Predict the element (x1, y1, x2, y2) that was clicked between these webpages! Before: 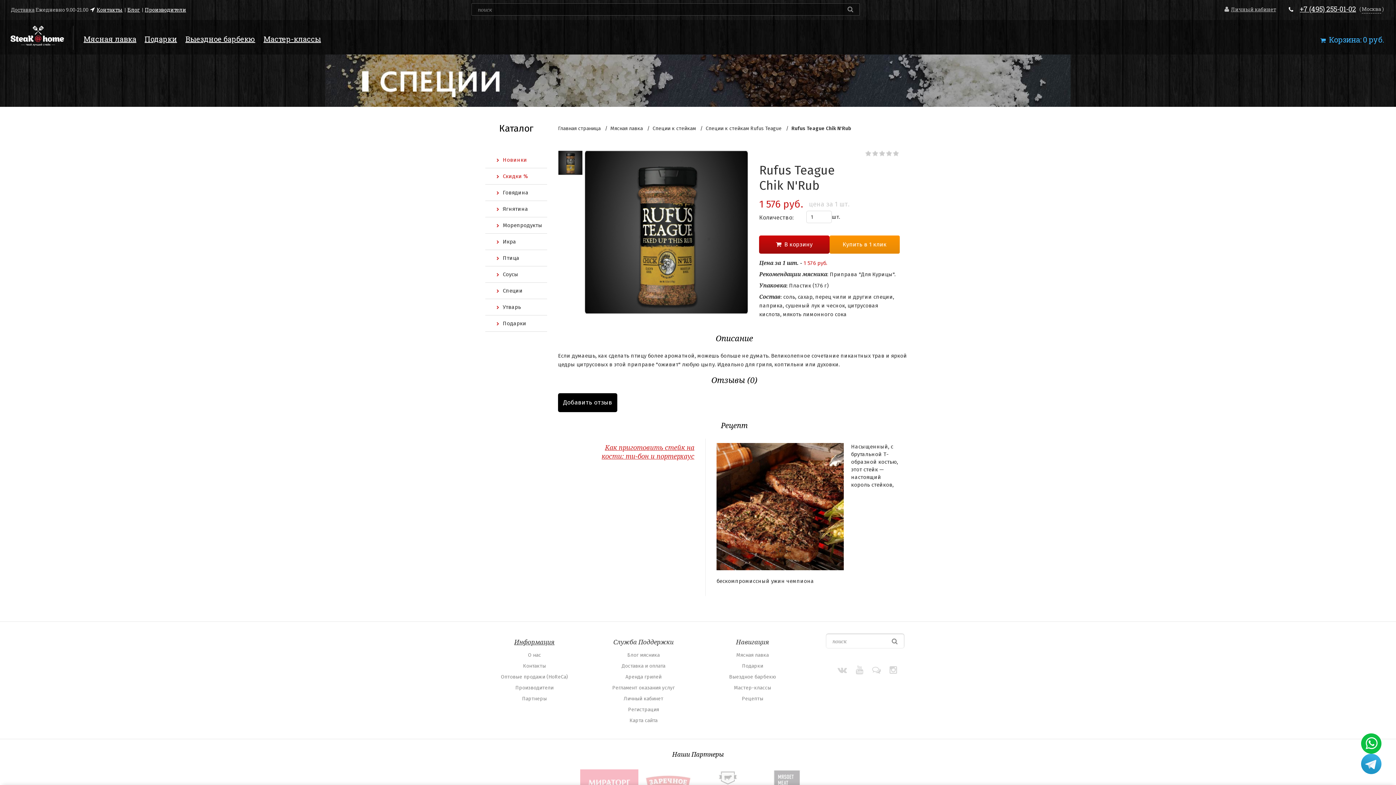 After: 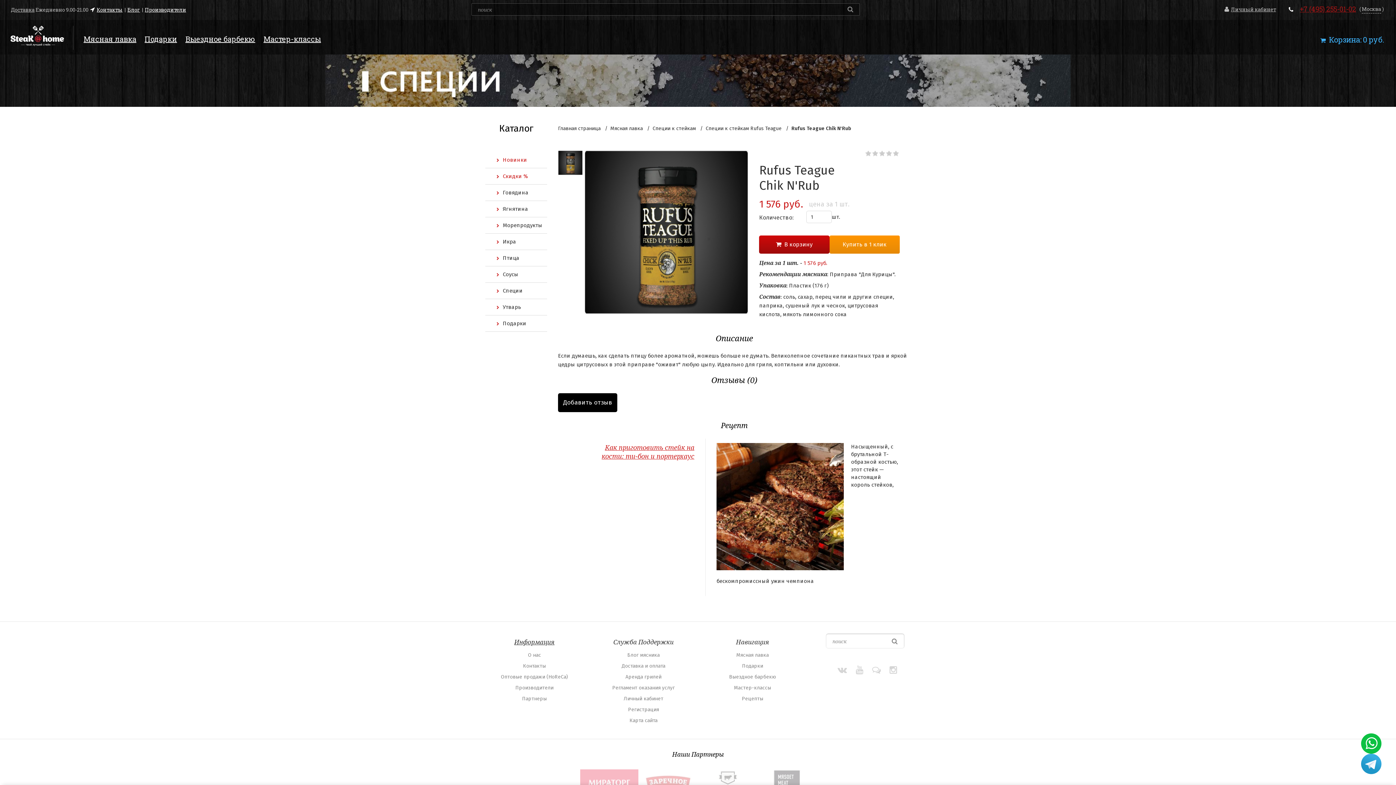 Action: label: +7 (495) 255-01-02 bbox: (1300, 4, 1356, 13)